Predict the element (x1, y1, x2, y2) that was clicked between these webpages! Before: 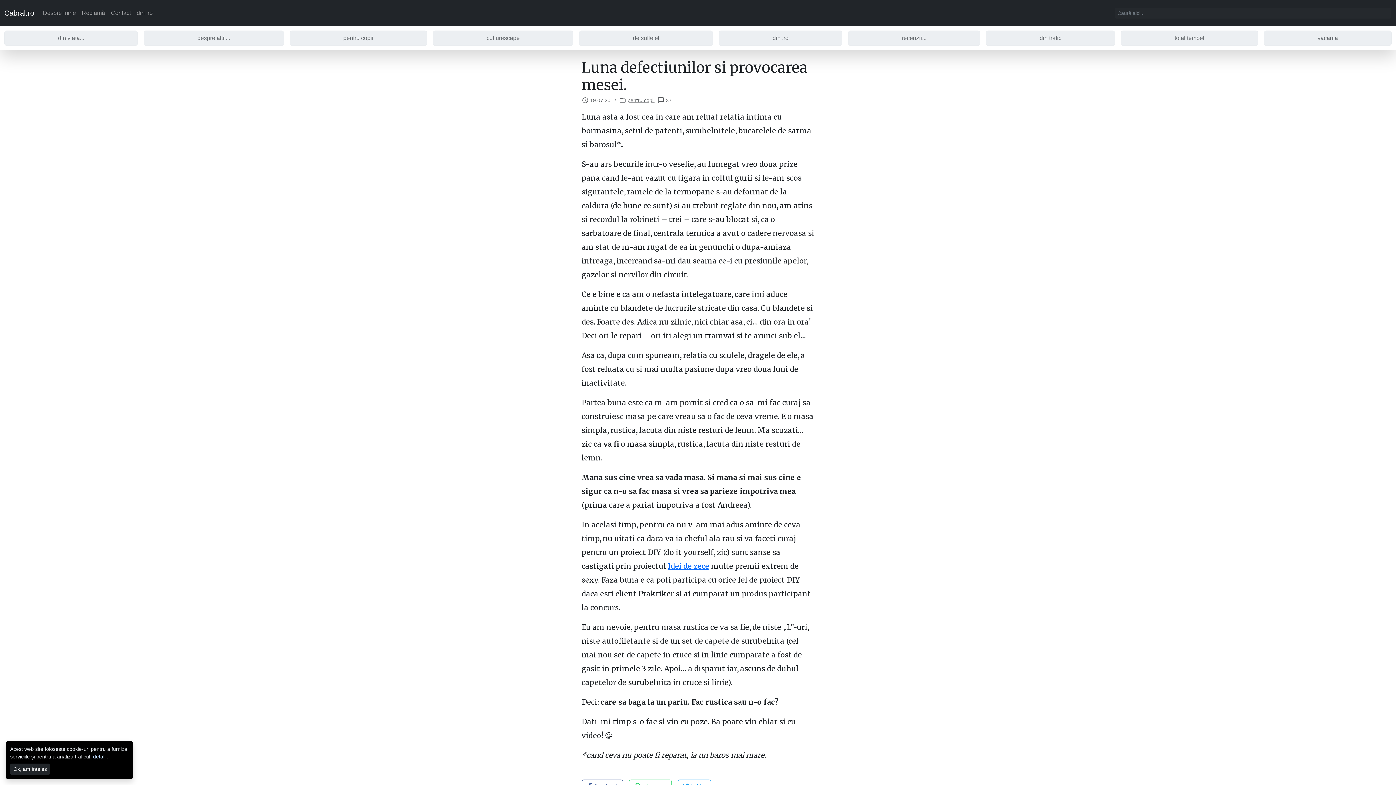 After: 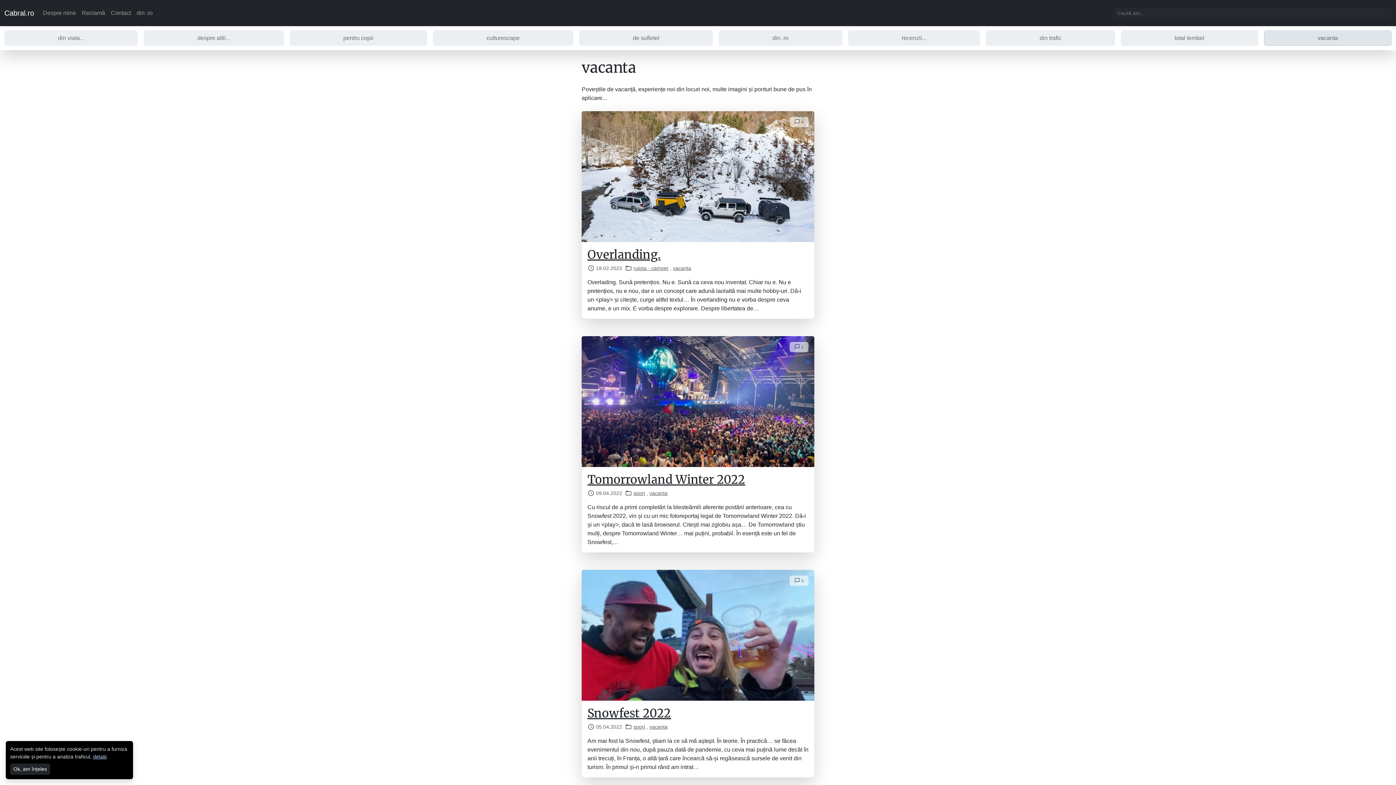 Action: label: vacanta bbox: (1264, 30, 1391, 45)